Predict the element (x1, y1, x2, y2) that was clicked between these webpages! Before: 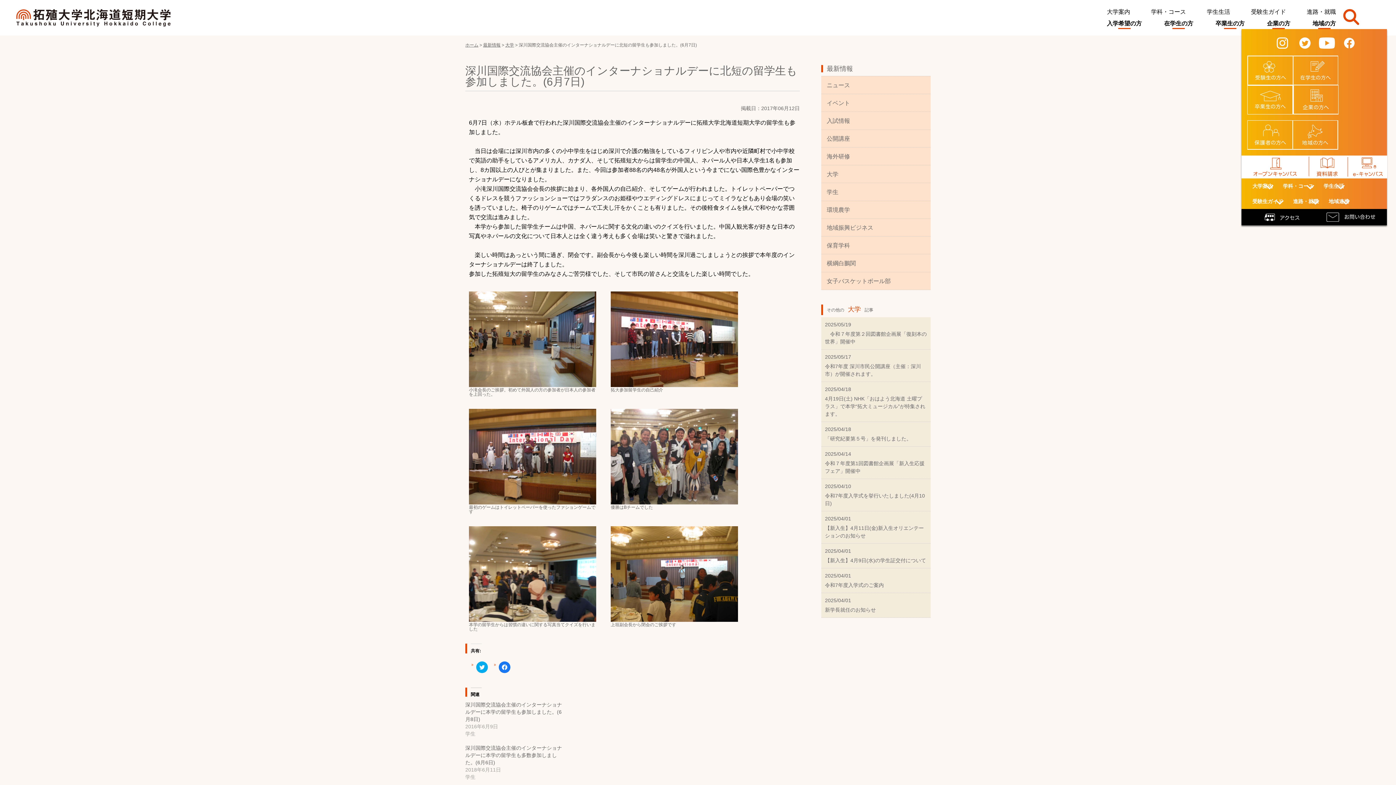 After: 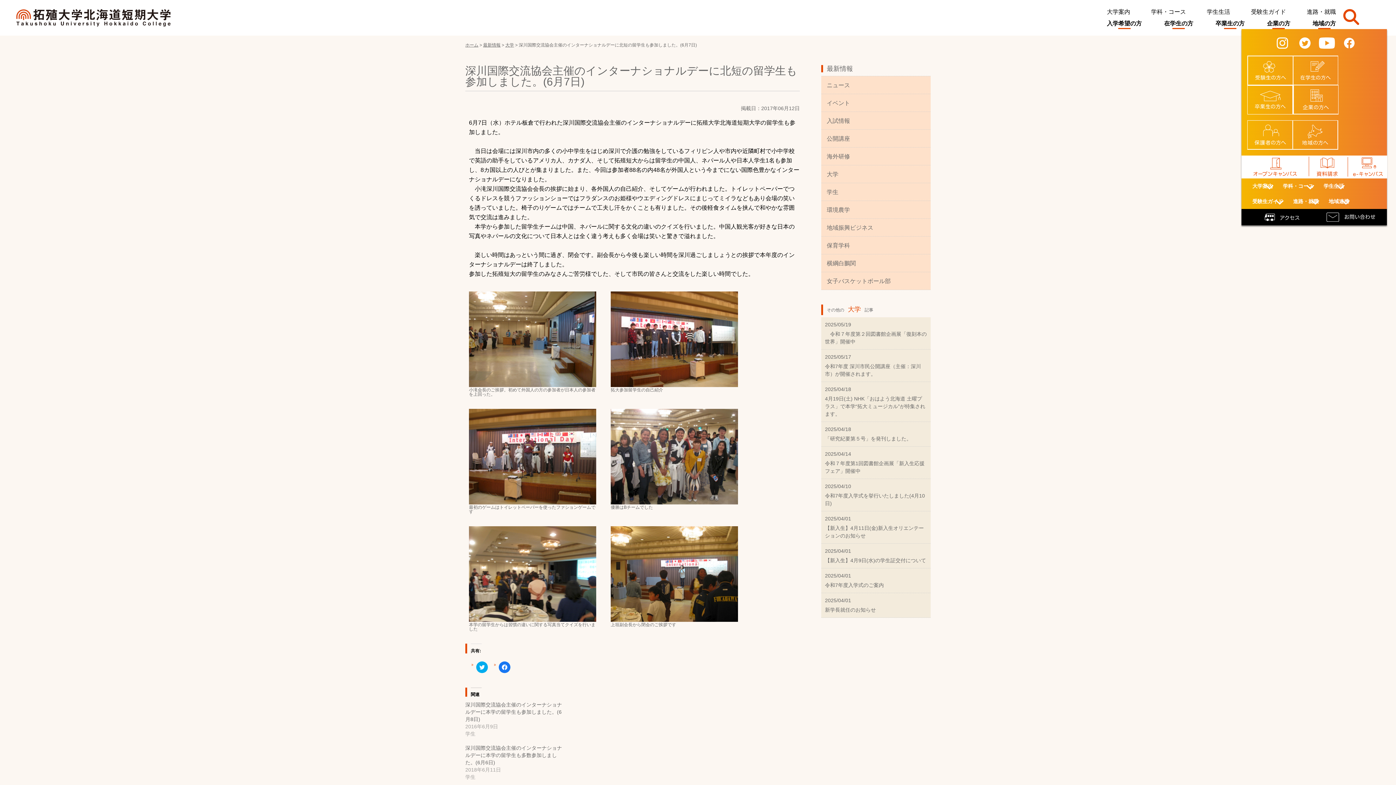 Action: label: facebook bbox: (1338, 34, 1371, 50)